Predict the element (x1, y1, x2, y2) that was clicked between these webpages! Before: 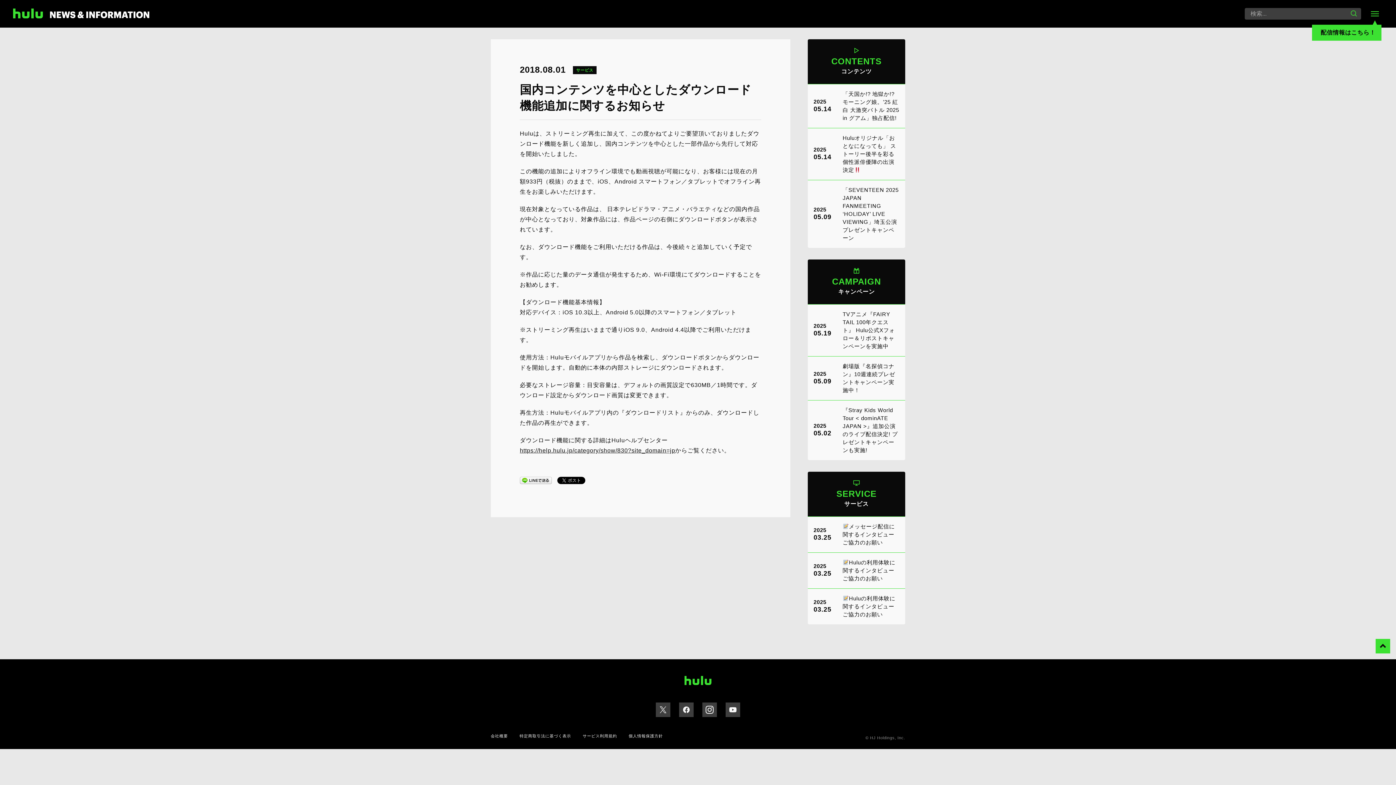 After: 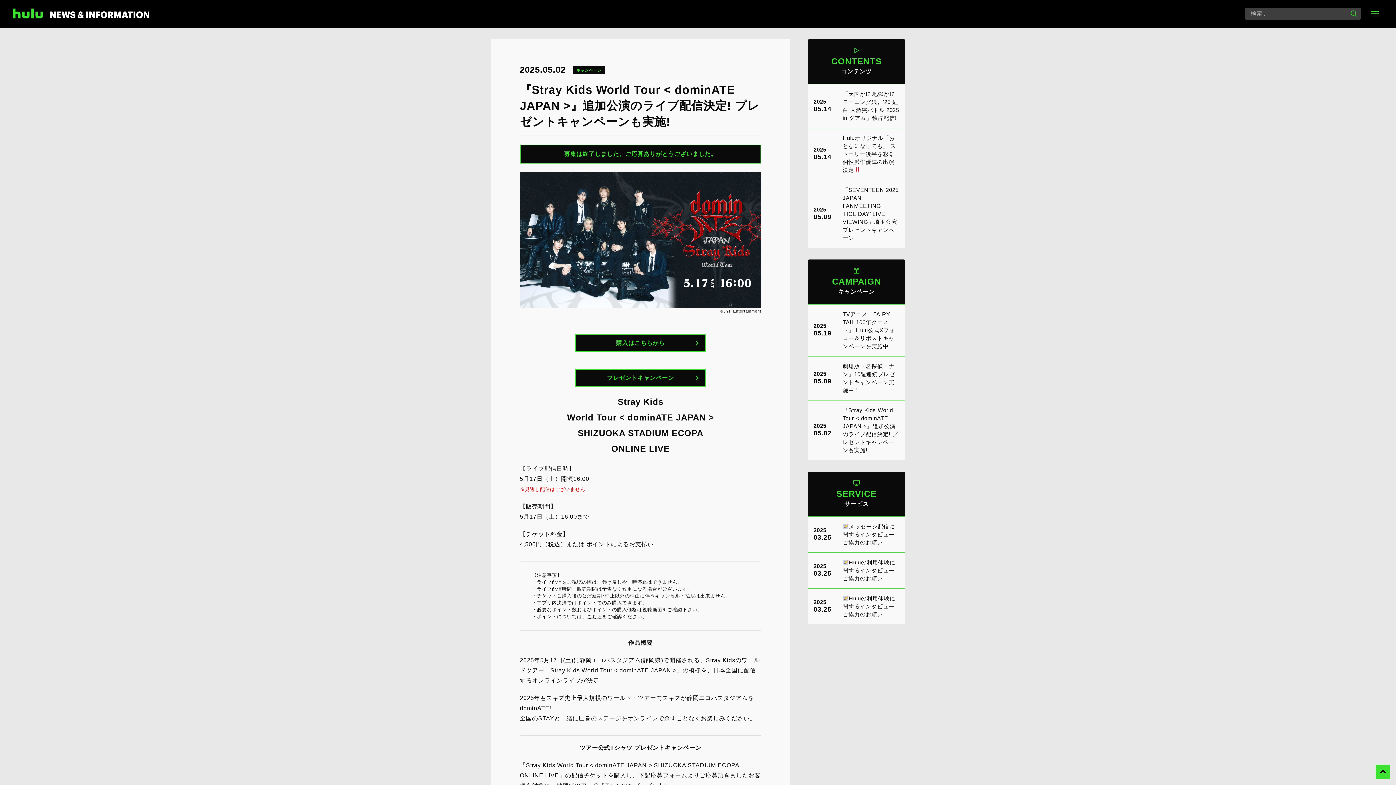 Action: bbox: (808, 400, 905, 460) label: 2025
05.02
『Stray Kids World Tour < dominATE JAPAN >』追加公演のライブ配信決定! プレゼントキャンペーンも実施!